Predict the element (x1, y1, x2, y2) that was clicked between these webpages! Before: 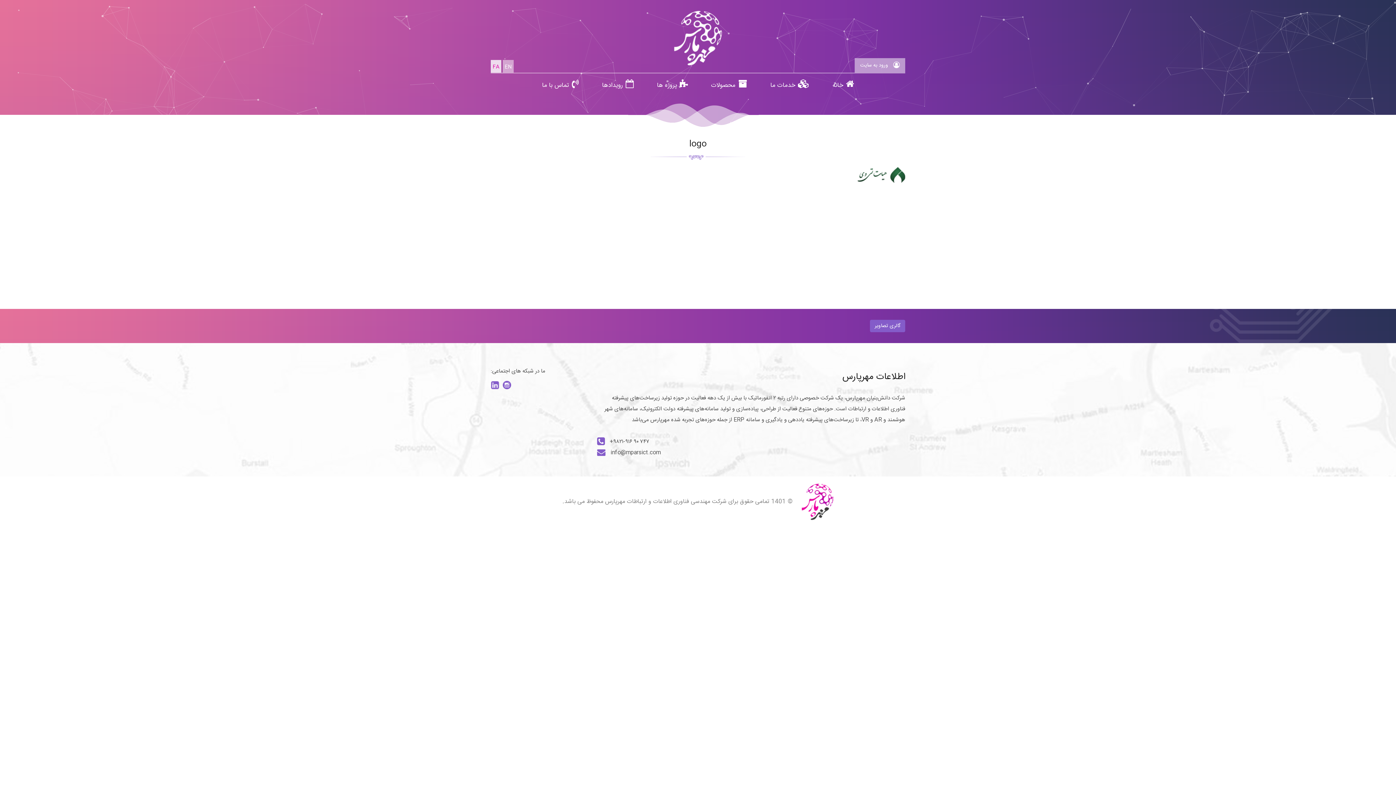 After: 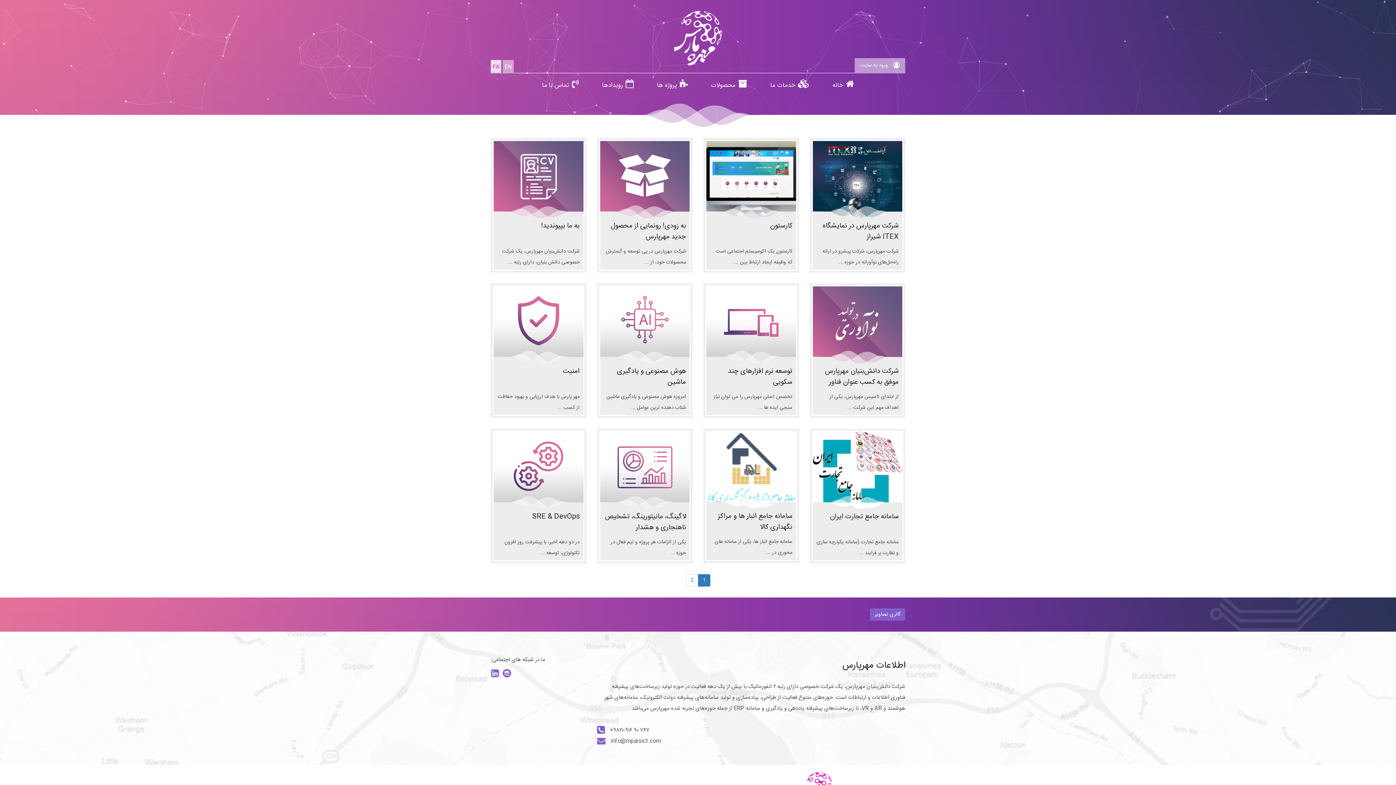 Action: bbox: (870, 320, 905, 332) label: گالری تصاویر